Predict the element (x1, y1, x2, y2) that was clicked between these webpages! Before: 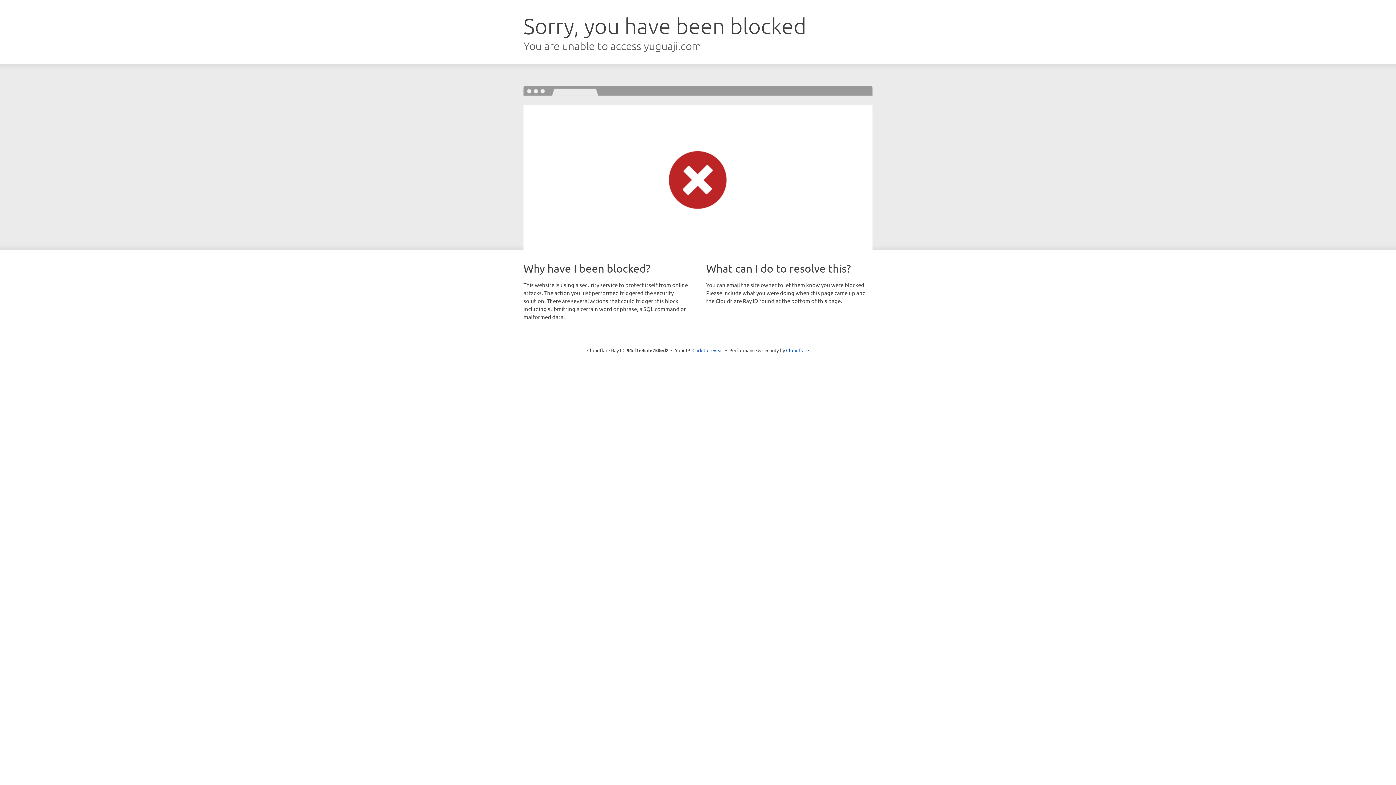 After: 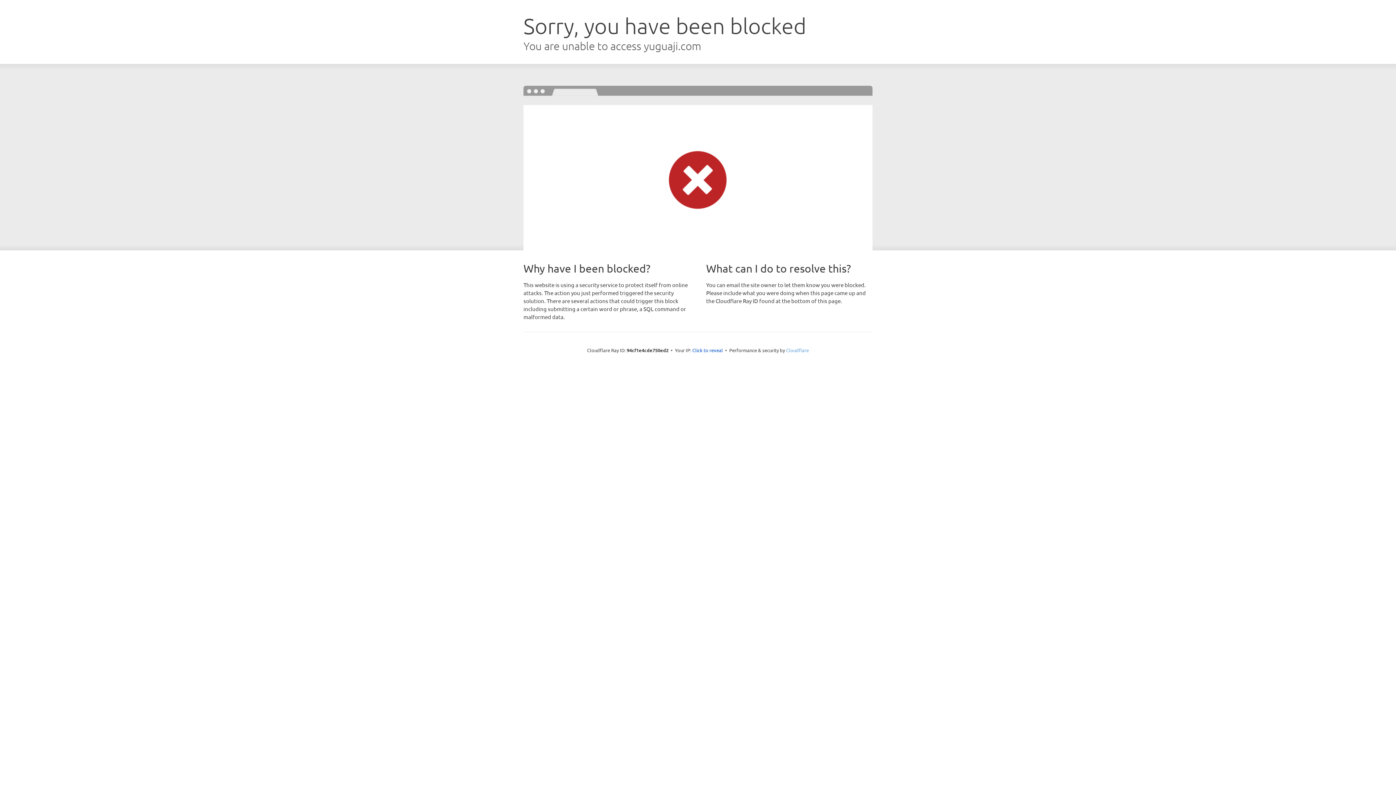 Action: bbox: (786, 347, 809, 353) label: Cloudflare